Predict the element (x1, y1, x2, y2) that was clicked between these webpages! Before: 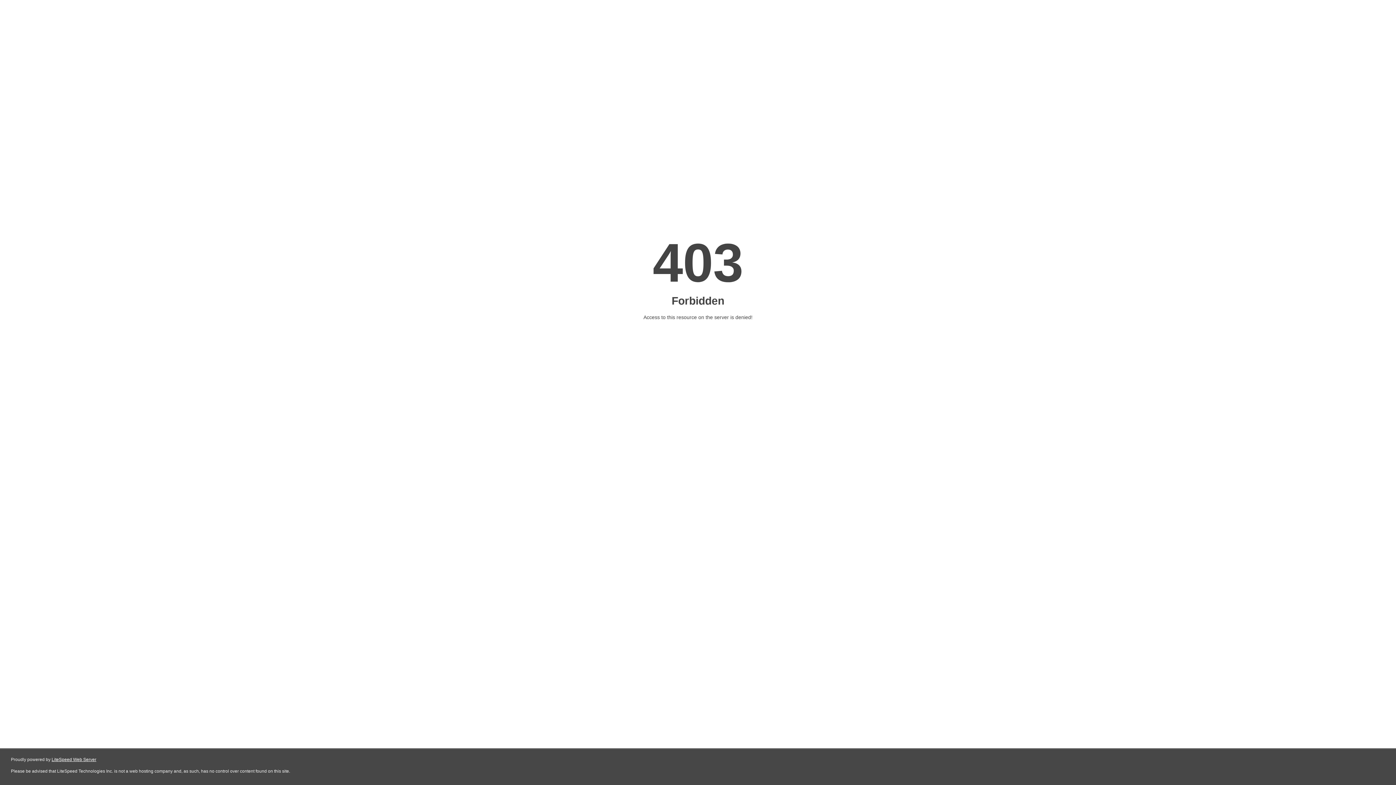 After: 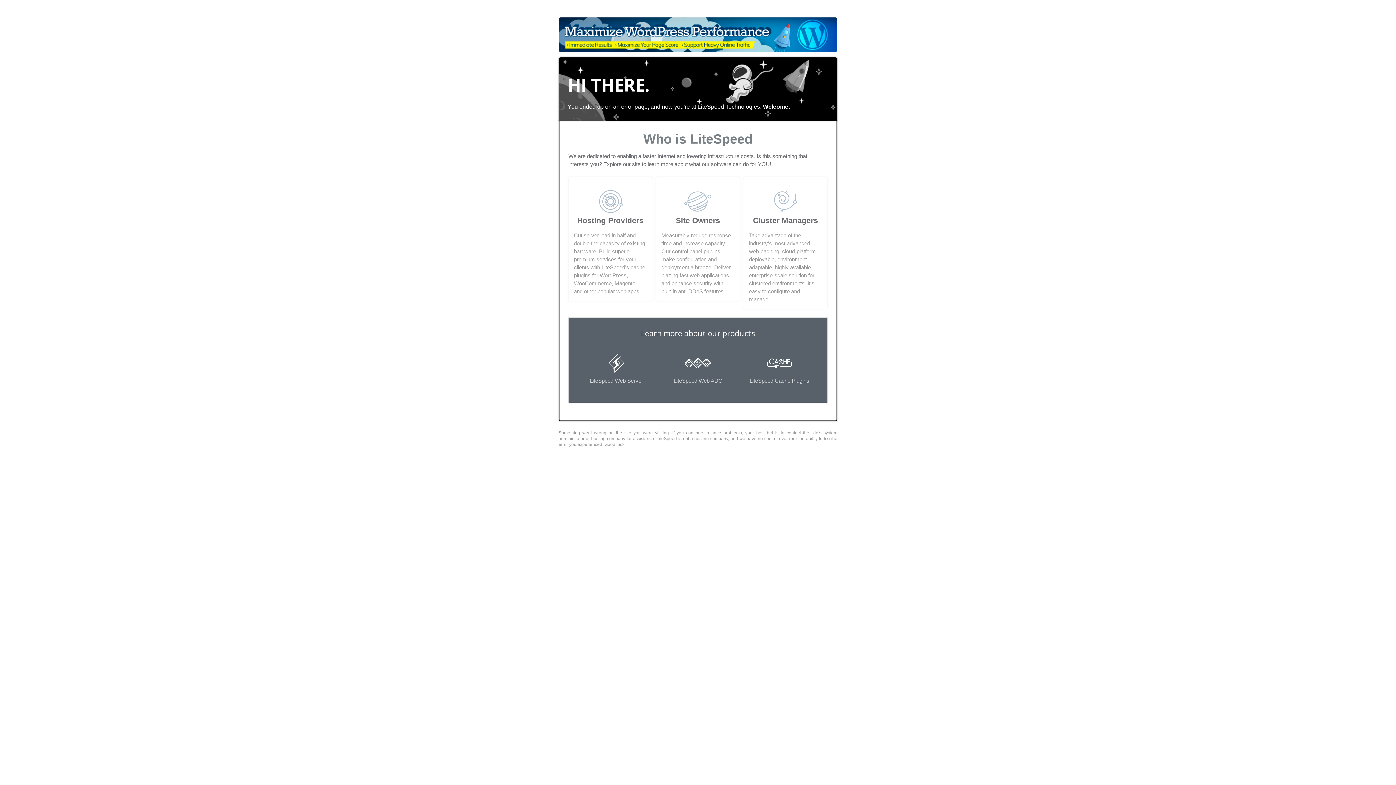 Action: bbox: (51, 757, 96, 762) label: LiteSpeed Web Server